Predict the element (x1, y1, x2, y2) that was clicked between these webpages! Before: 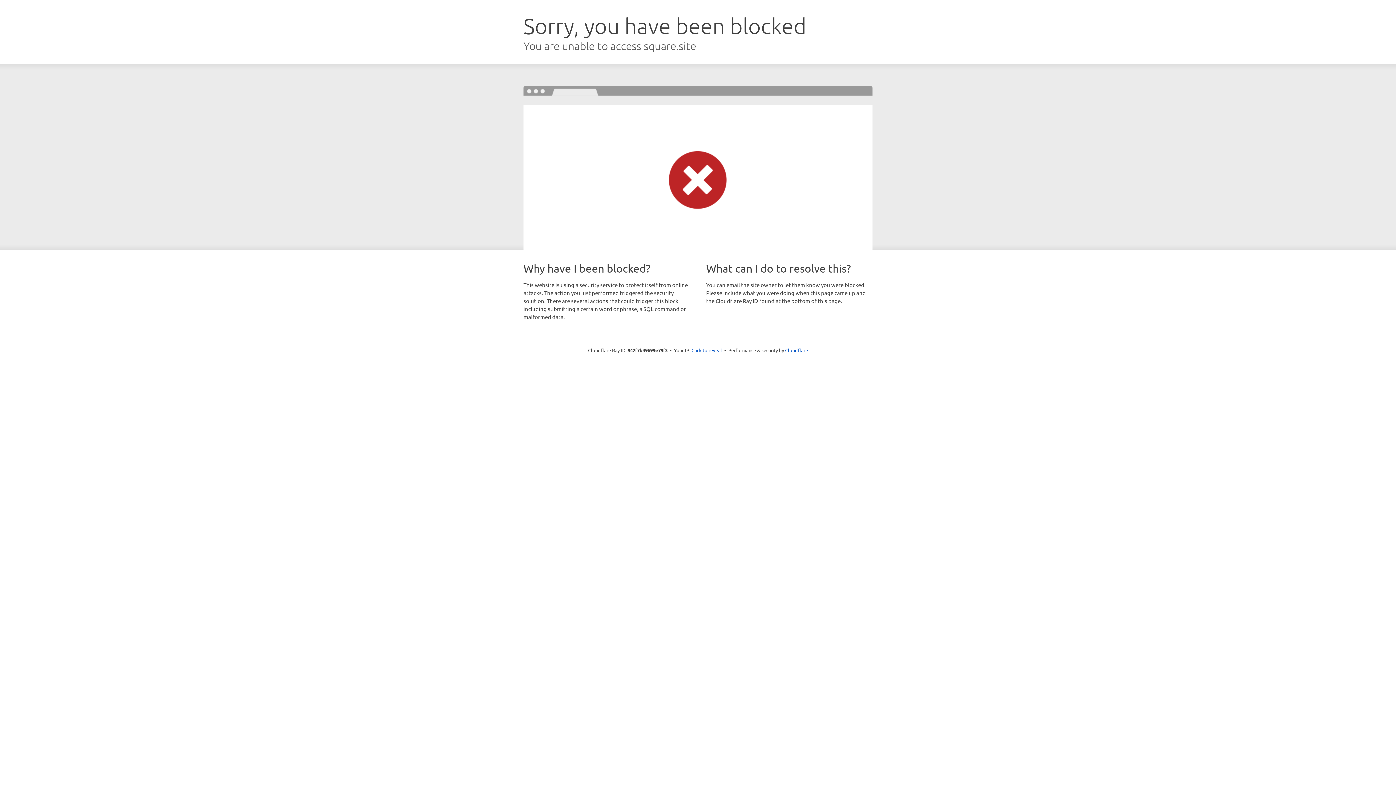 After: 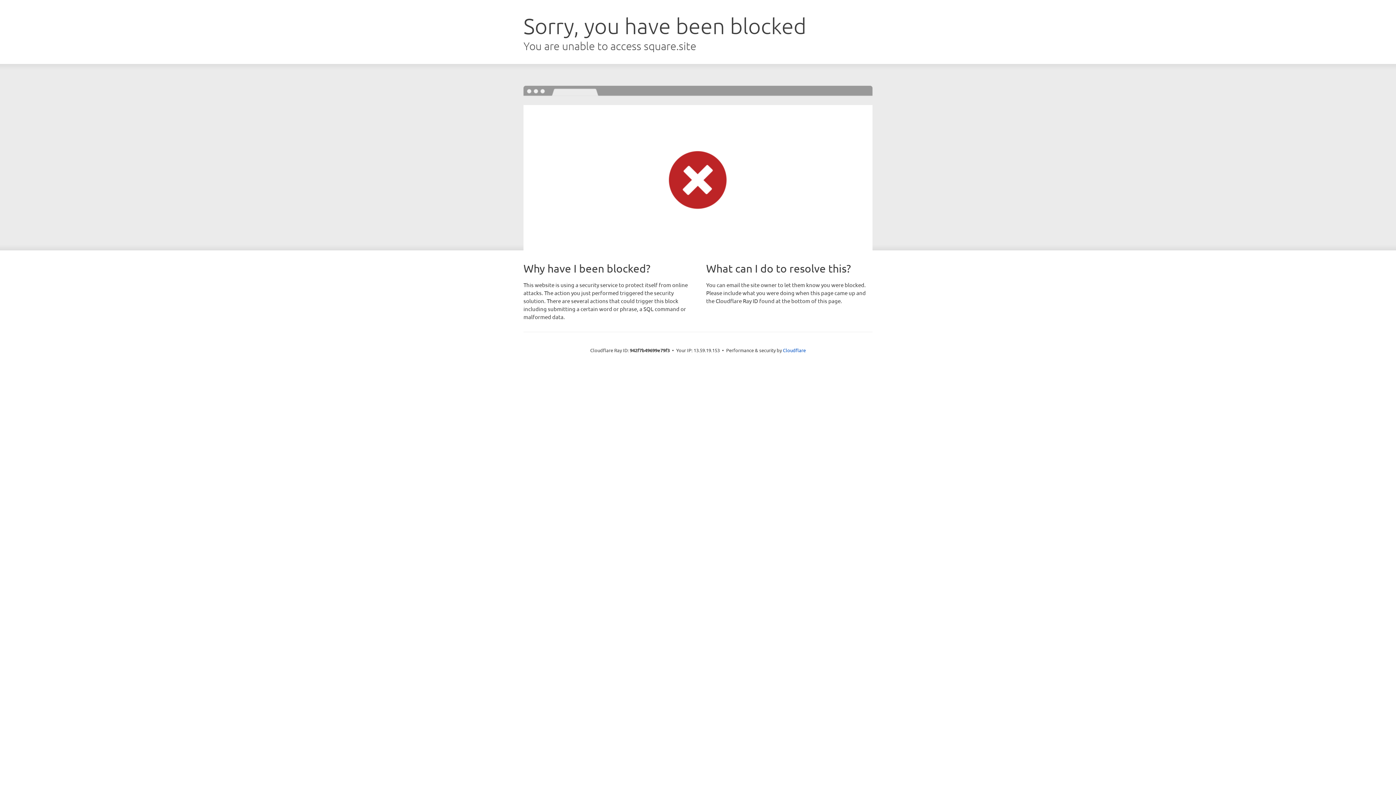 Action: label: Click to reveal bbox: (691, 346, 722, 353)